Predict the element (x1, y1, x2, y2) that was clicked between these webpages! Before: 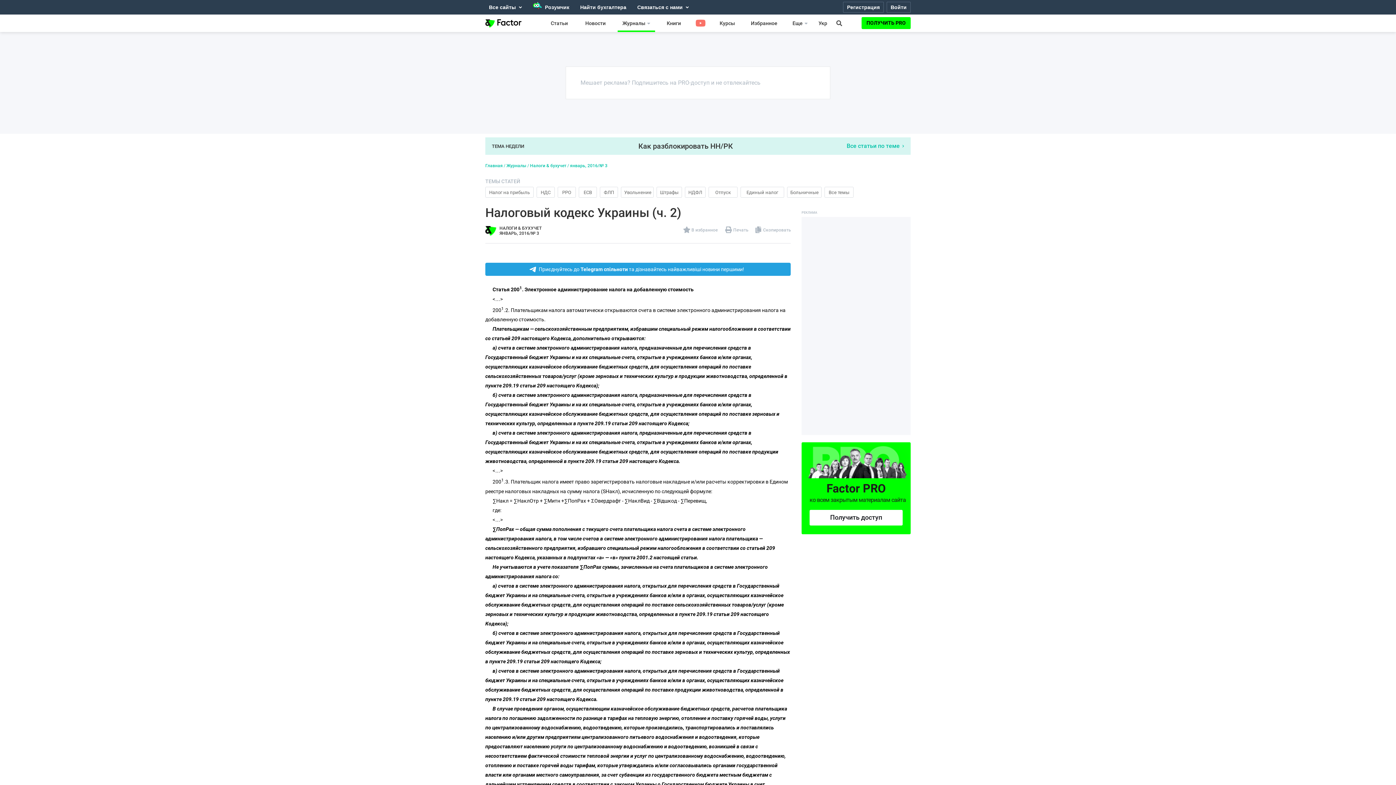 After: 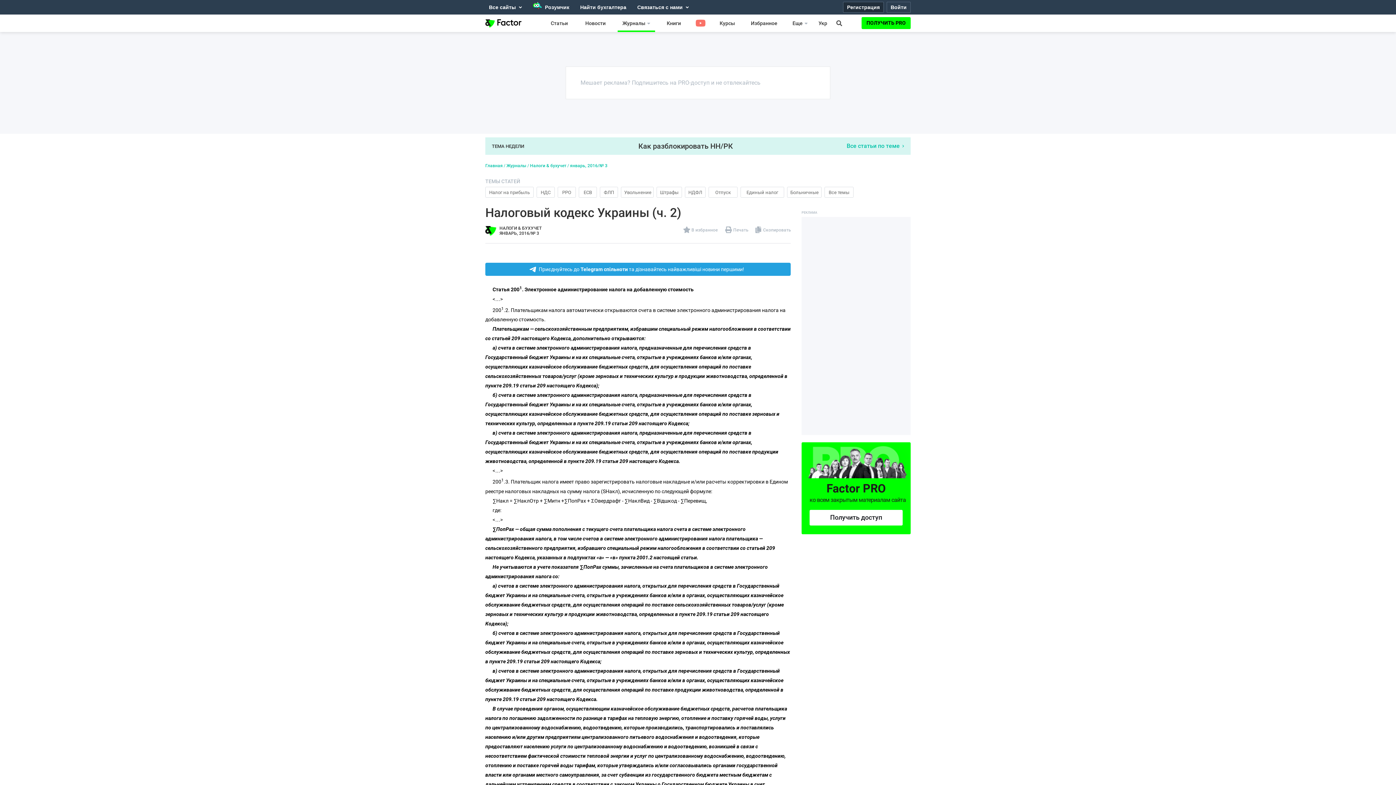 Action: bbox: (843, 1, 884, 12) label: Регистрация